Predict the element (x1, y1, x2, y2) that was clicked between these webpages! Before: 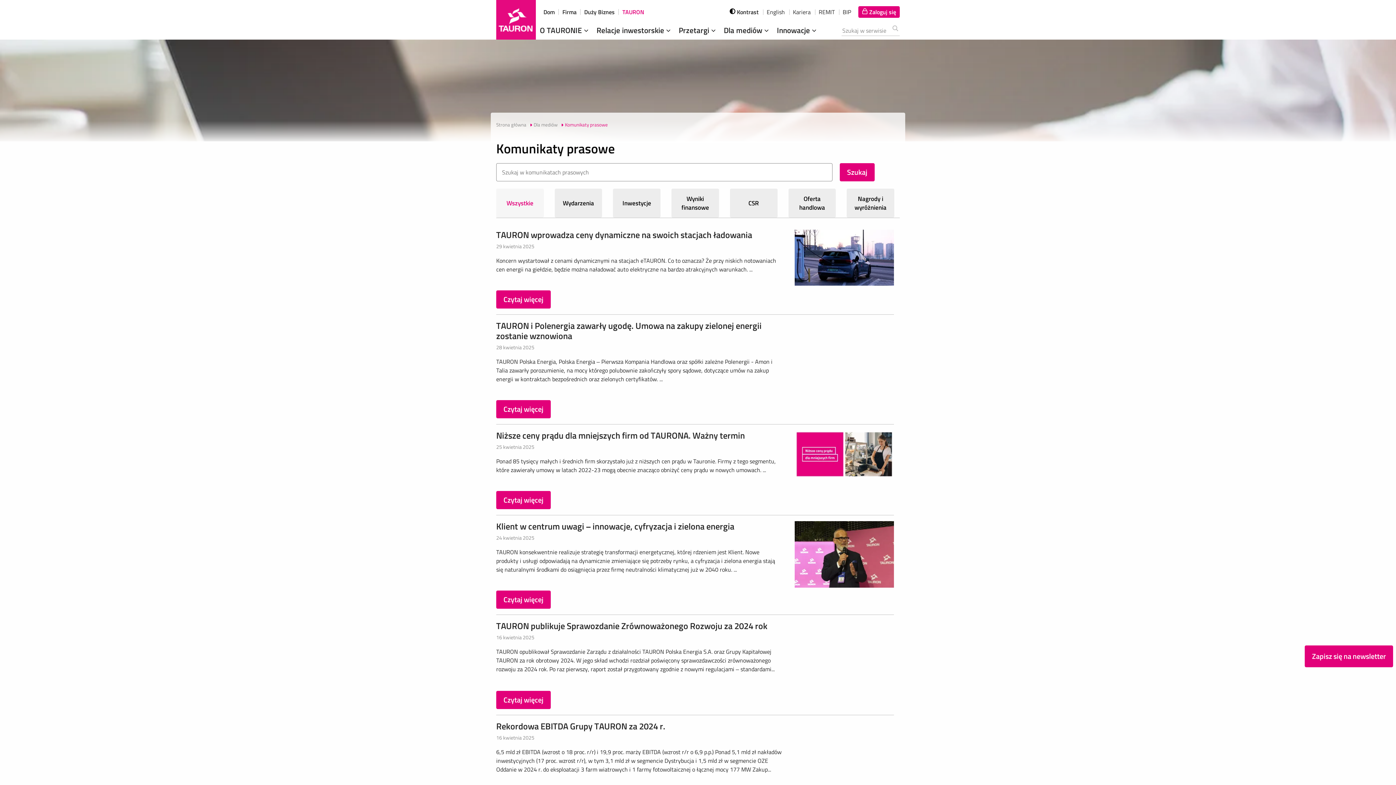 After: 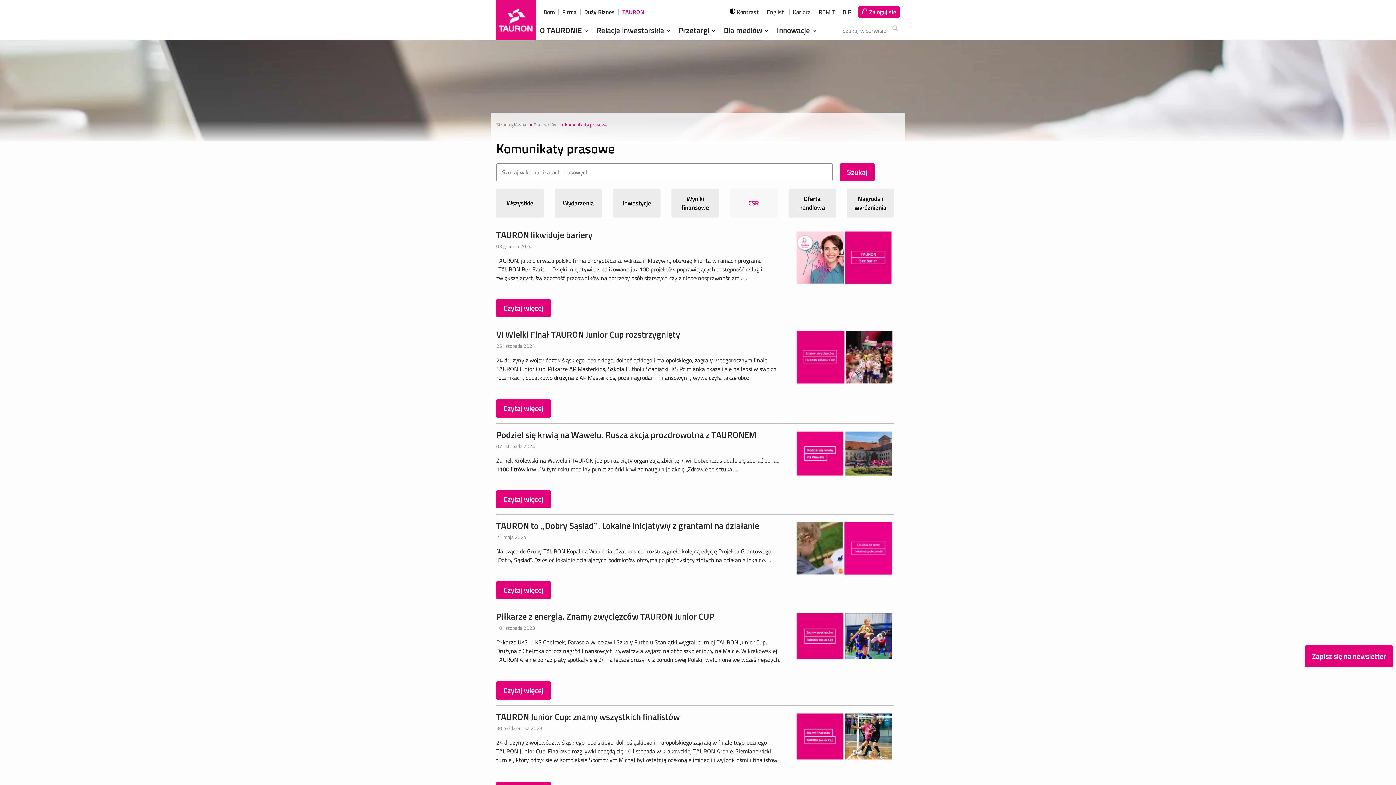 Action: label: CSR bbox: (730, 188, 777, 217)